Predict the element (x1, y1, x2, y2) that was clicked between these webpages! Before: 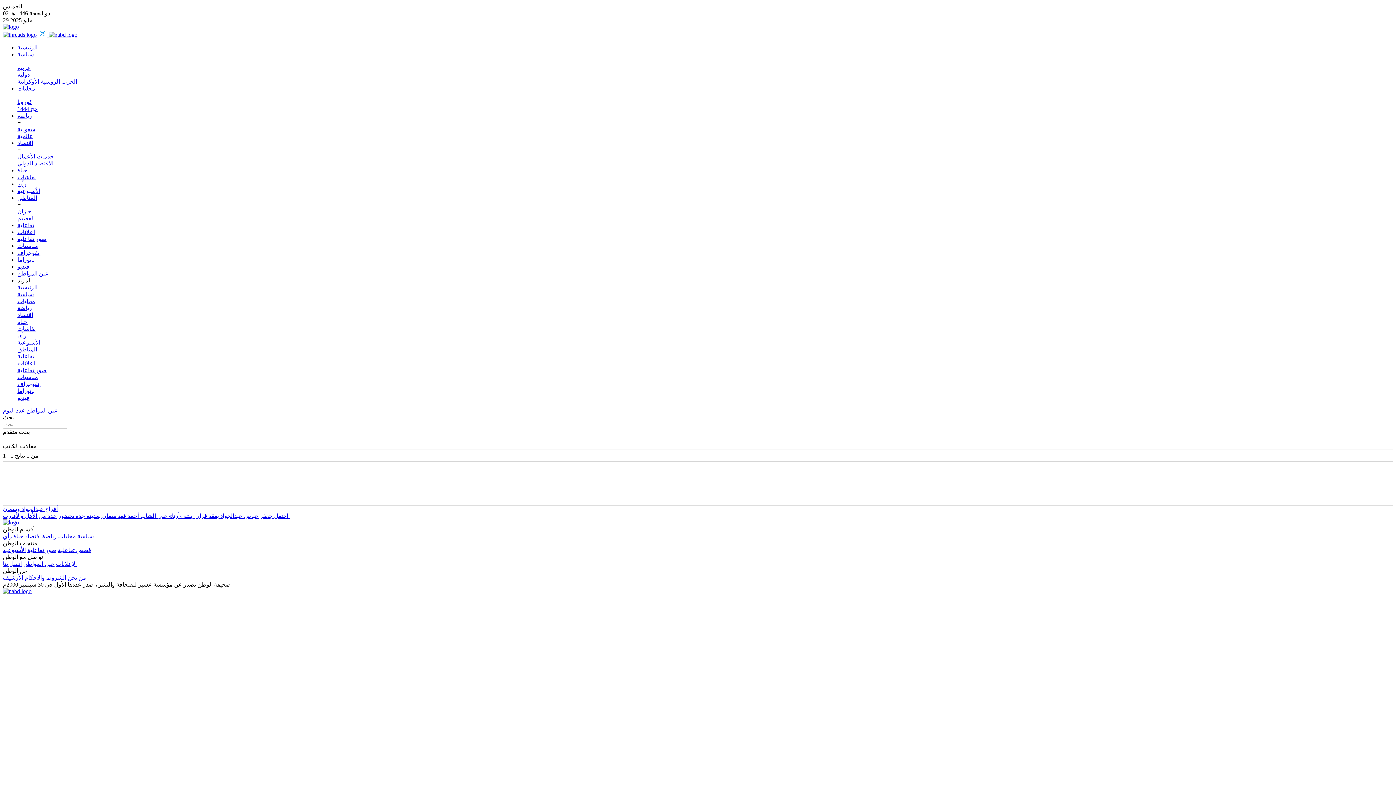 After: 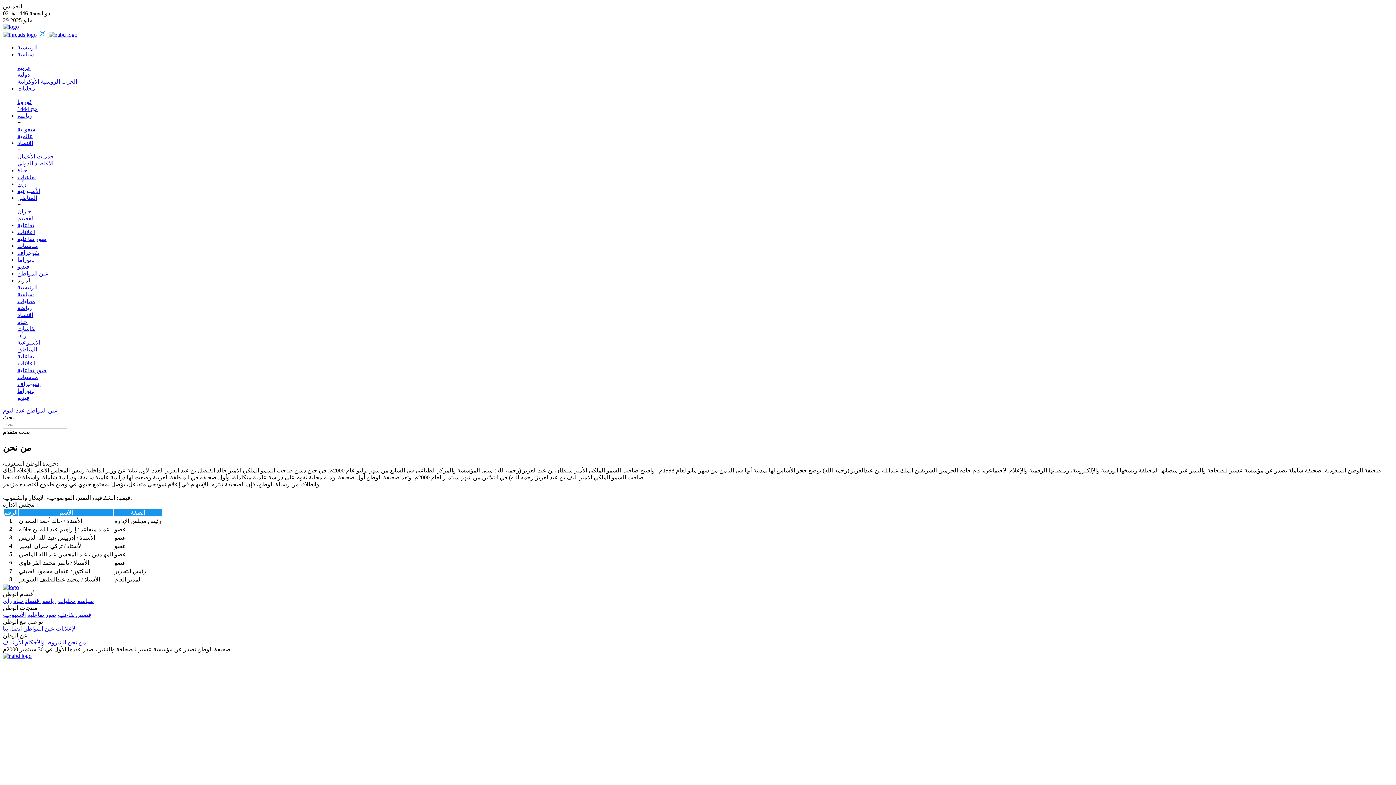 Action: label: من نحن bbox: (67, 574, 86, 581)